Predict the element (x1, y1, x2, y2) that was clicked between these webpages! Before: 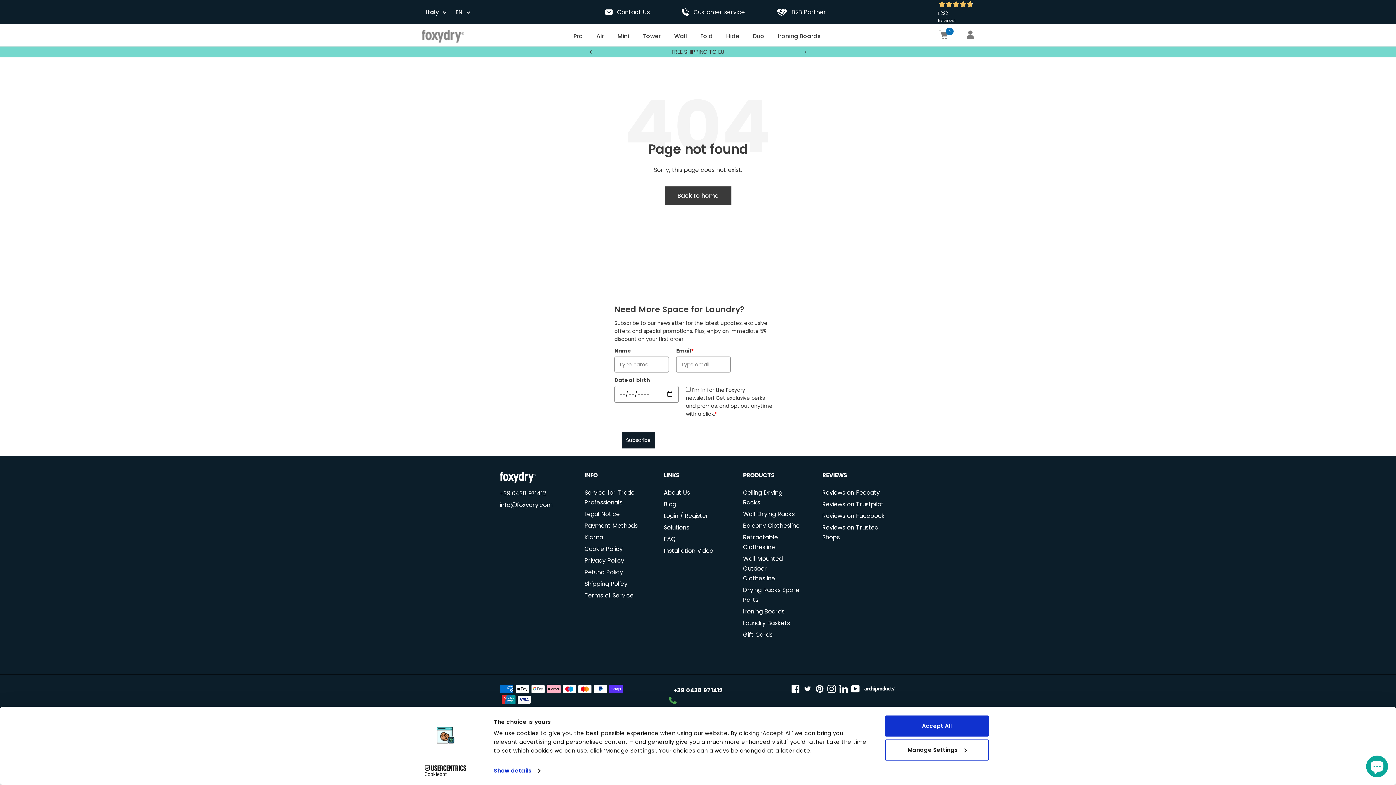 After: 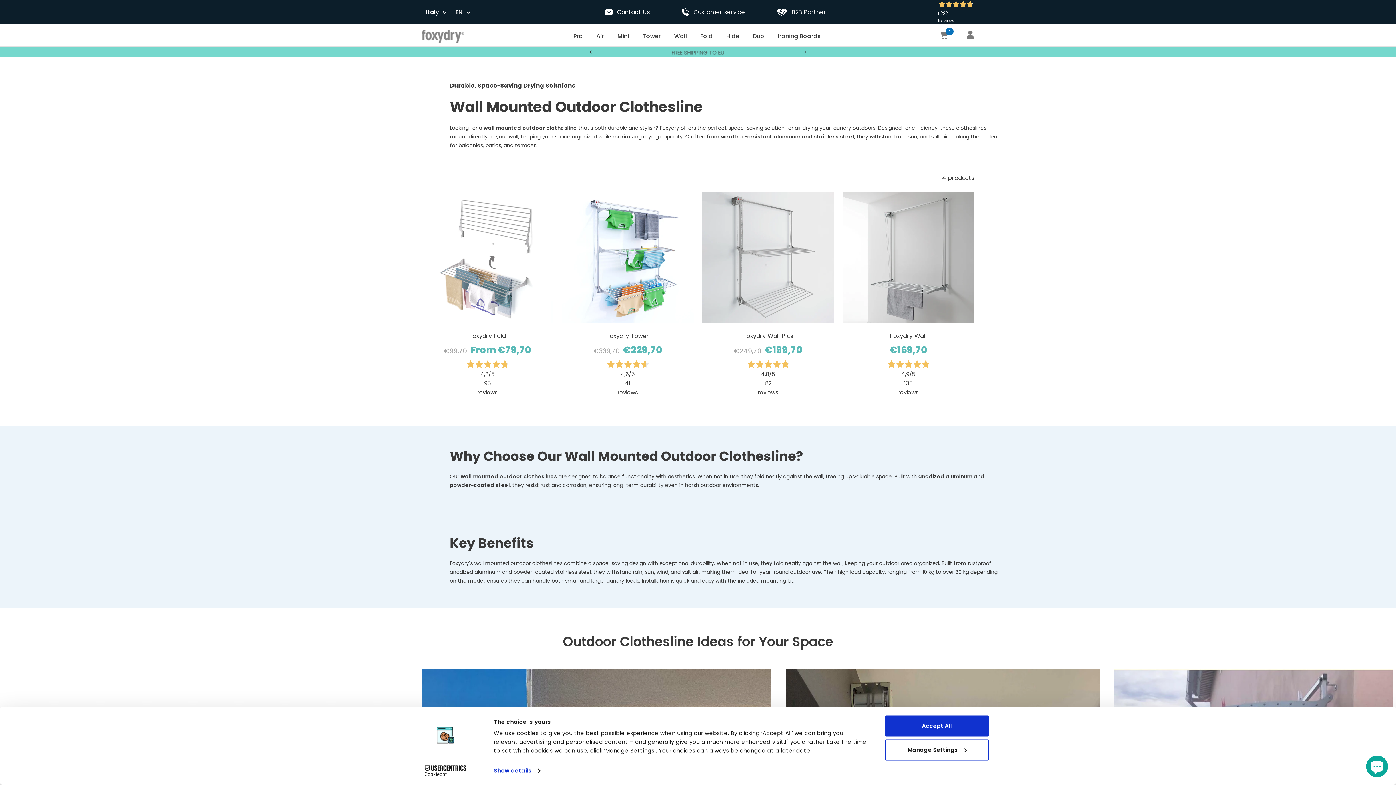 Action: bbox: (743, 554, 782, 582) label: Wall Mounted Outdoor Clothesline